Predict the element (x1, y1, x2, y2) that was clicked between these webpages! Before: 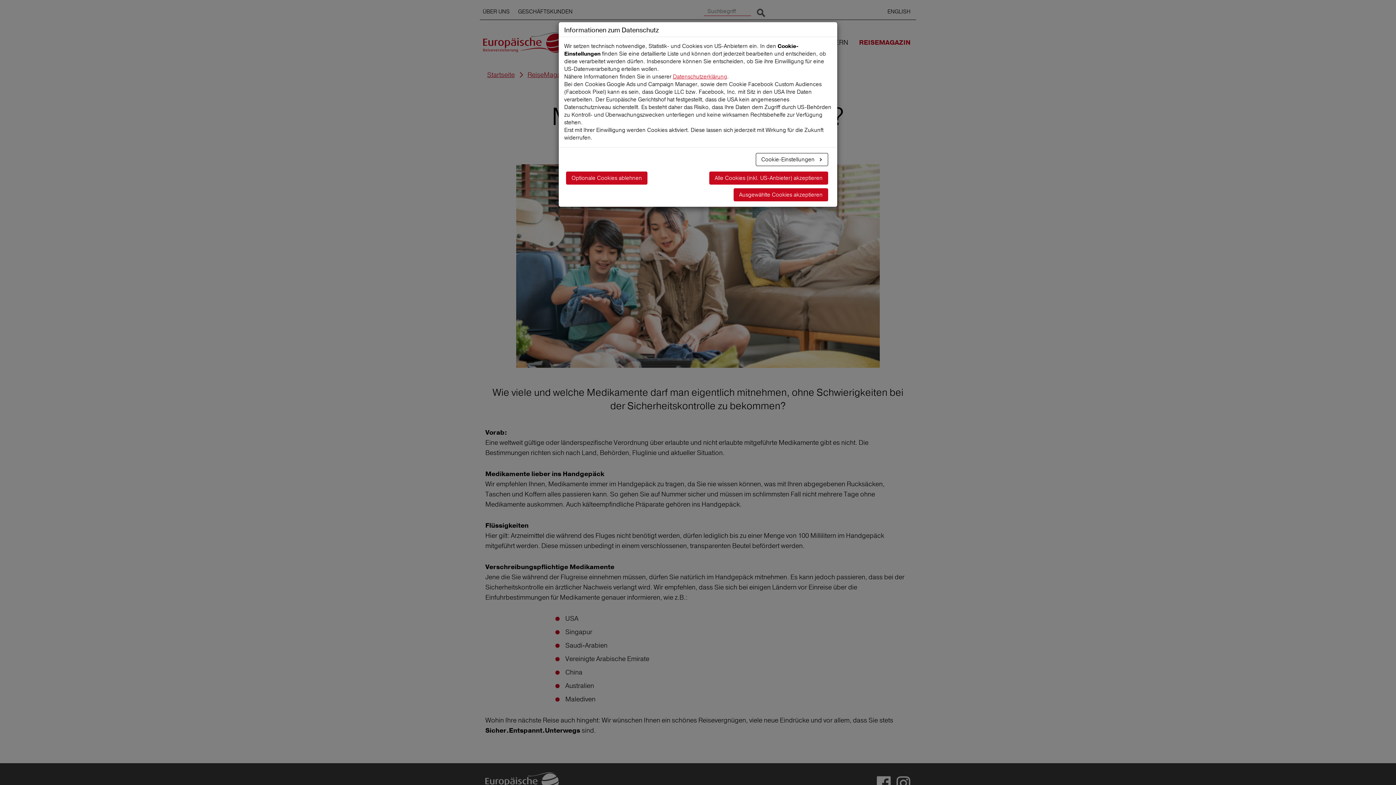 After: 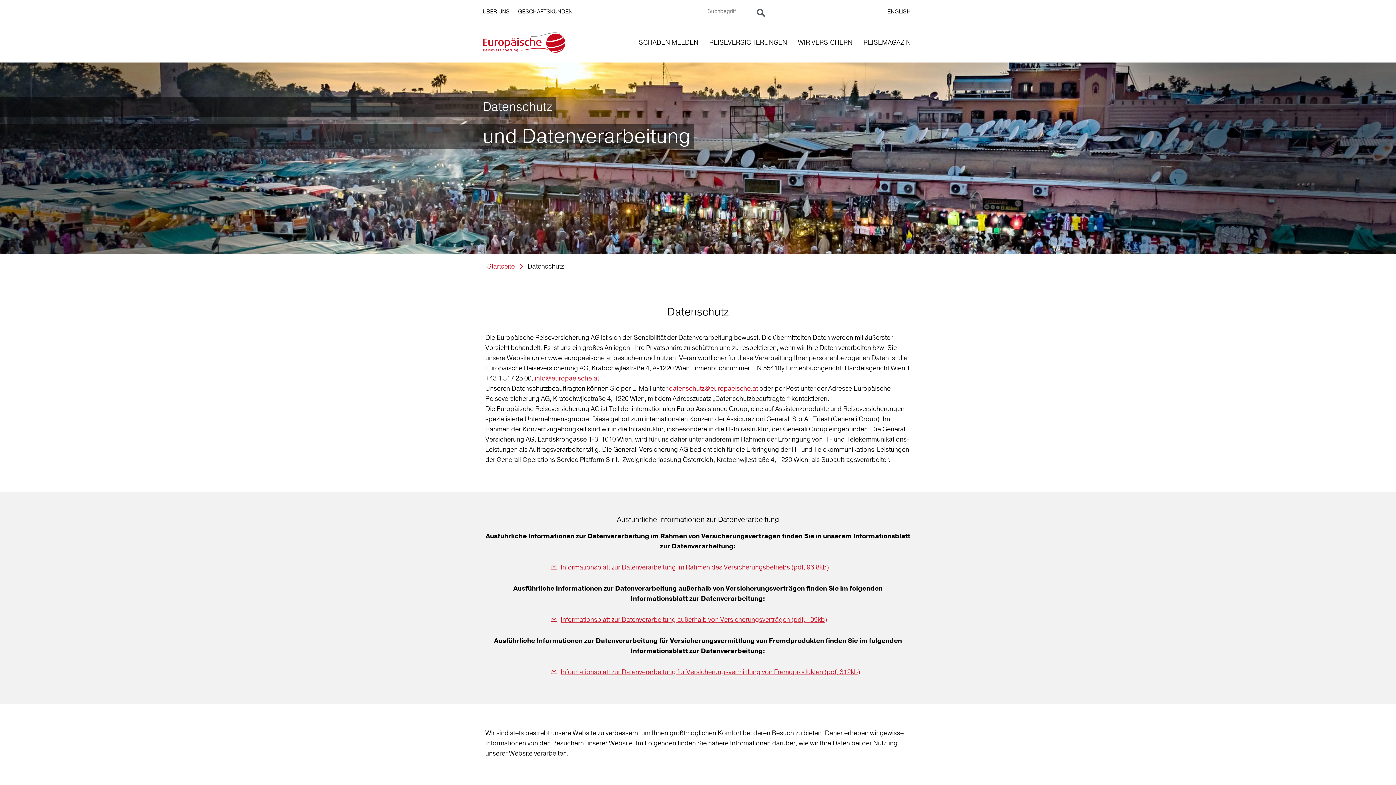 Action: bbox: (673, 26, 727, 34) label: Datenschutzerklärung